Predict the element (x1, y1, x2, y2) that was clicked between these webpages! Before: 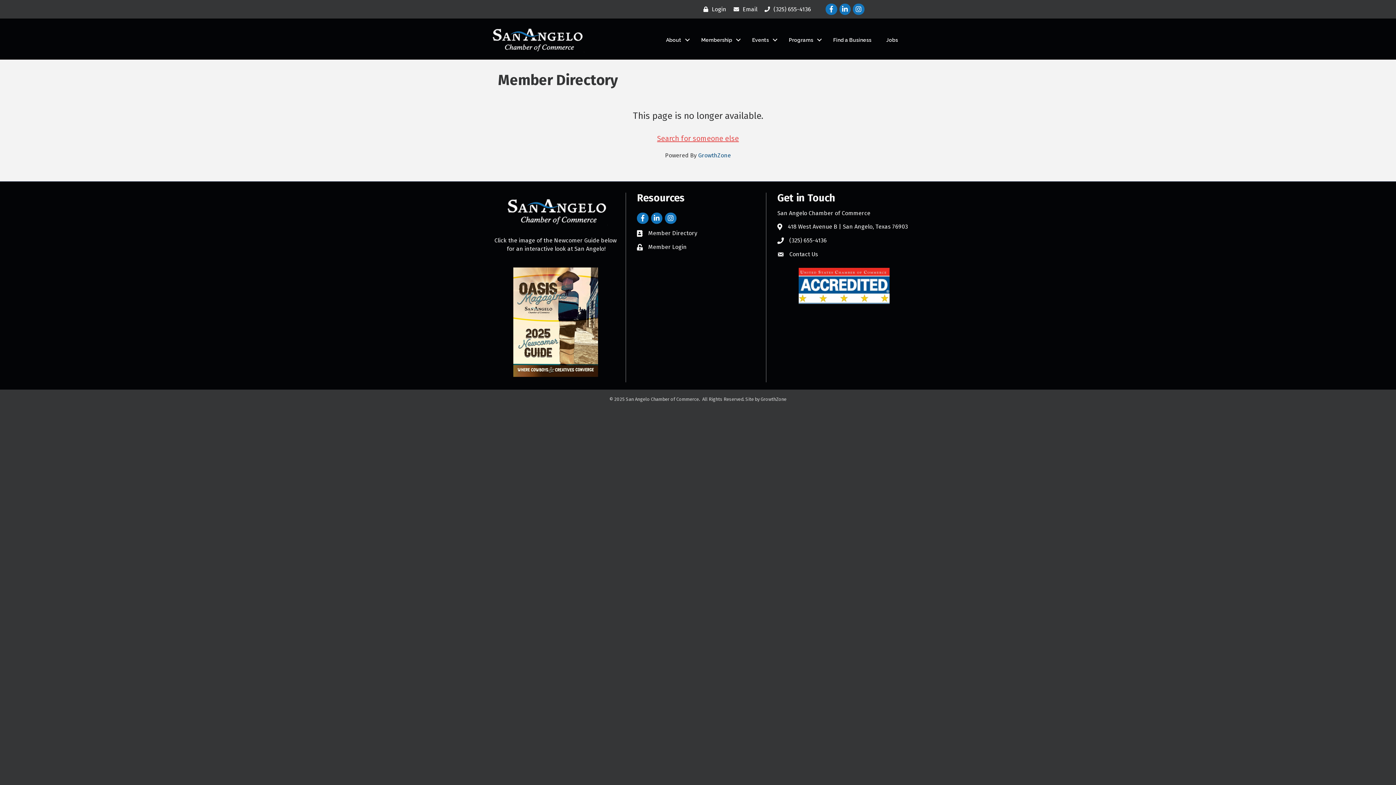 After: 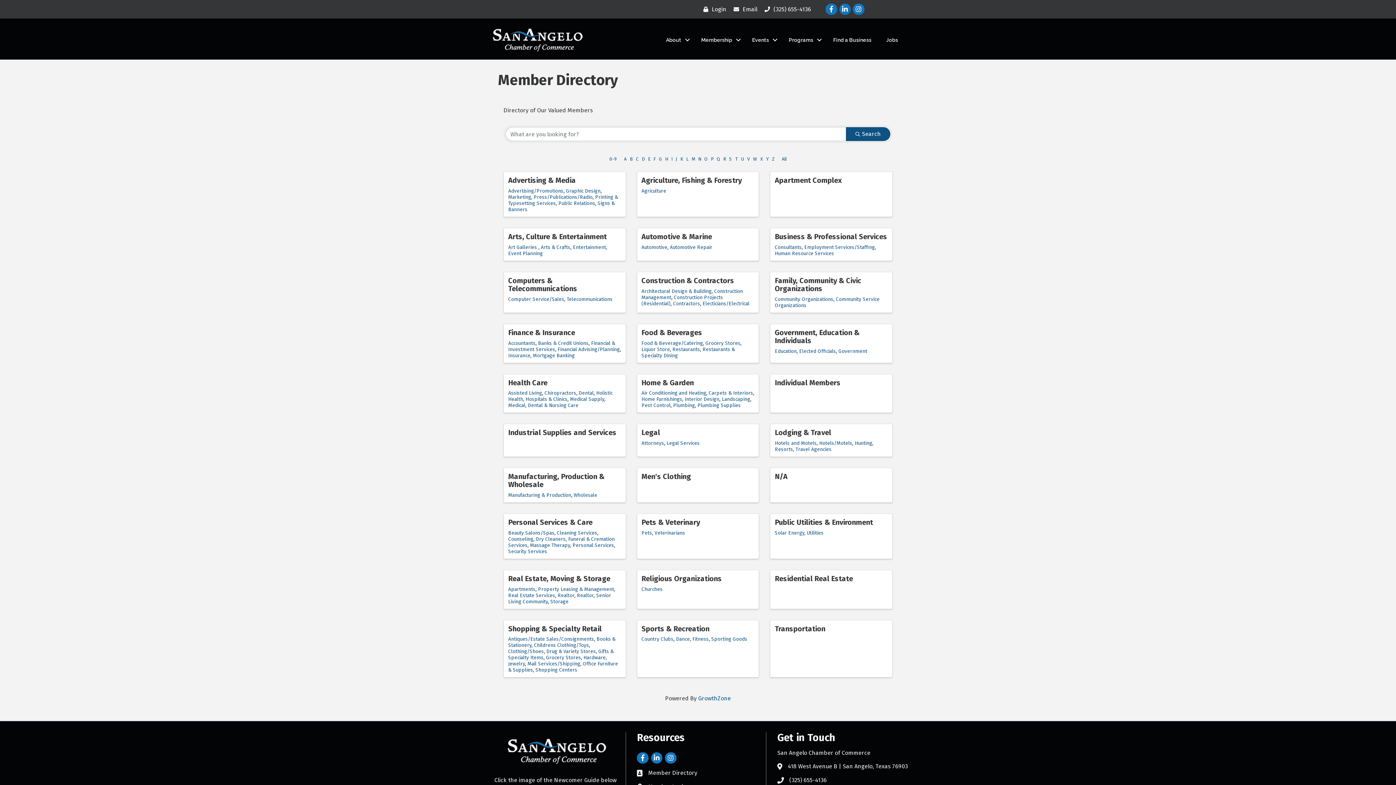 Action: bbox: (498, 126, 898, 151) label: Search for someone else